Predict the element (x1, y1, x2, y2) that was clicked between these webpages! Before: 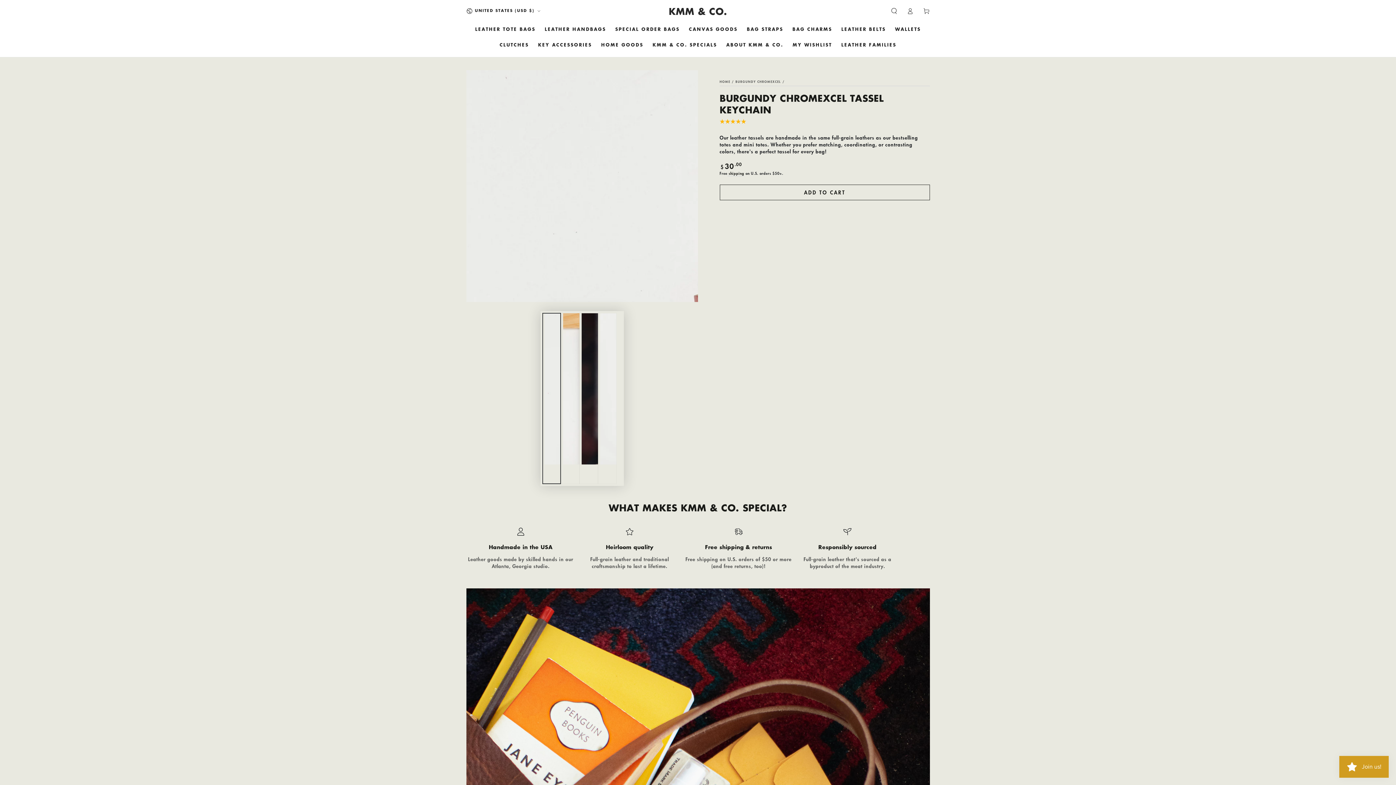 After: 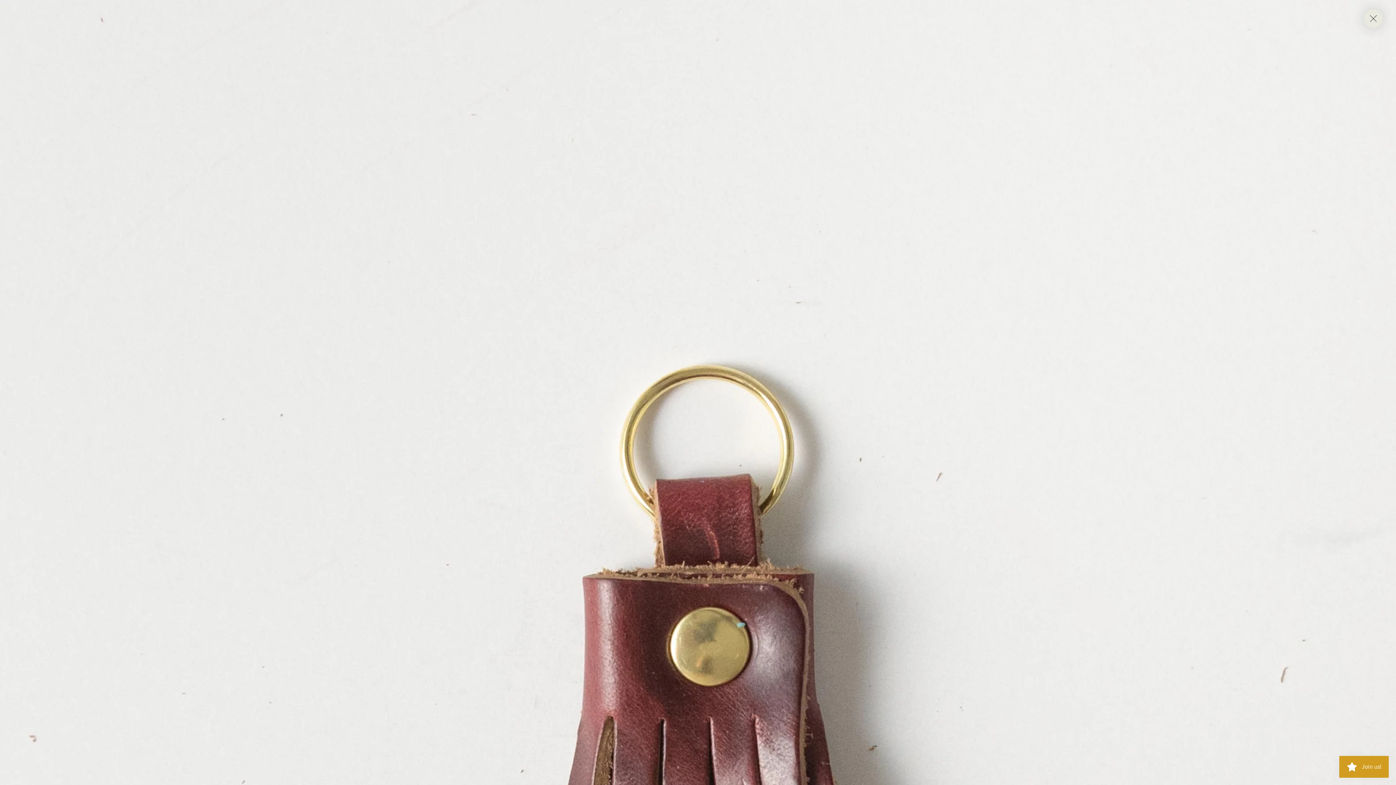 Action: bbox: (466, 70, 698, 302) label: Open media 1 in modal